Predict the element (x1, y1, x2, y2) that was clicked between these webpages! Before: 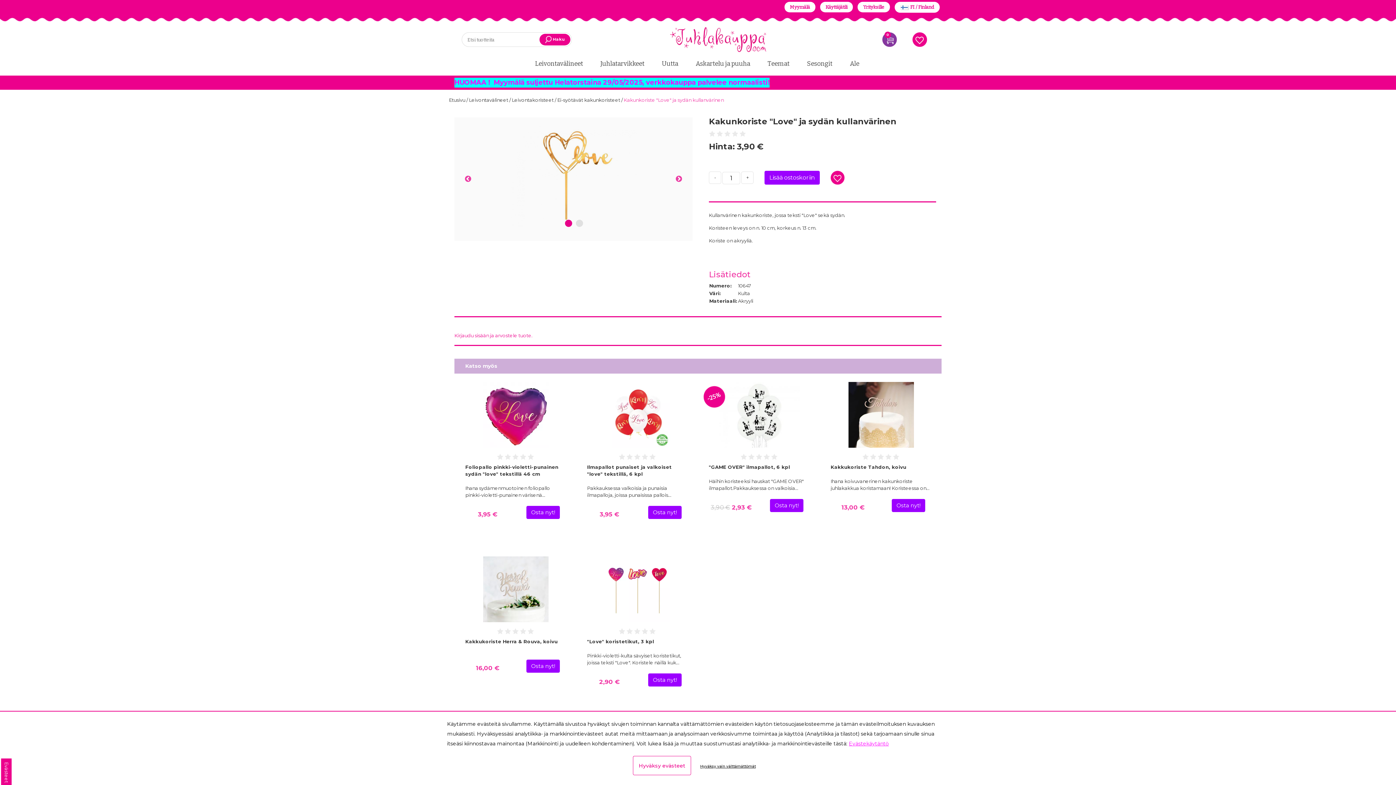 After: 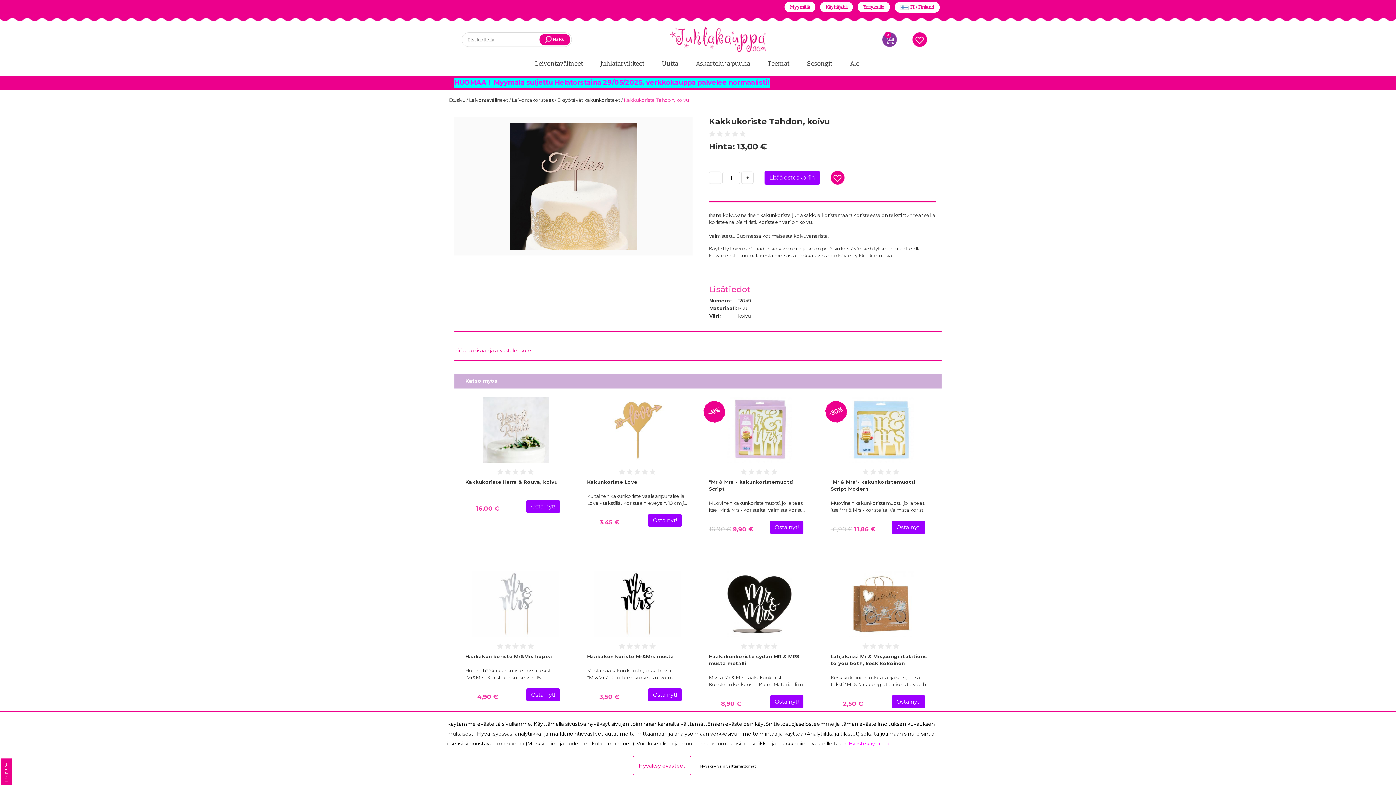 Action: label: Ihana koivuvanerinen kakunkoriste juhlakakkua koristamaan! Koristeessa on… bbox: (830, 478, 930, 495)